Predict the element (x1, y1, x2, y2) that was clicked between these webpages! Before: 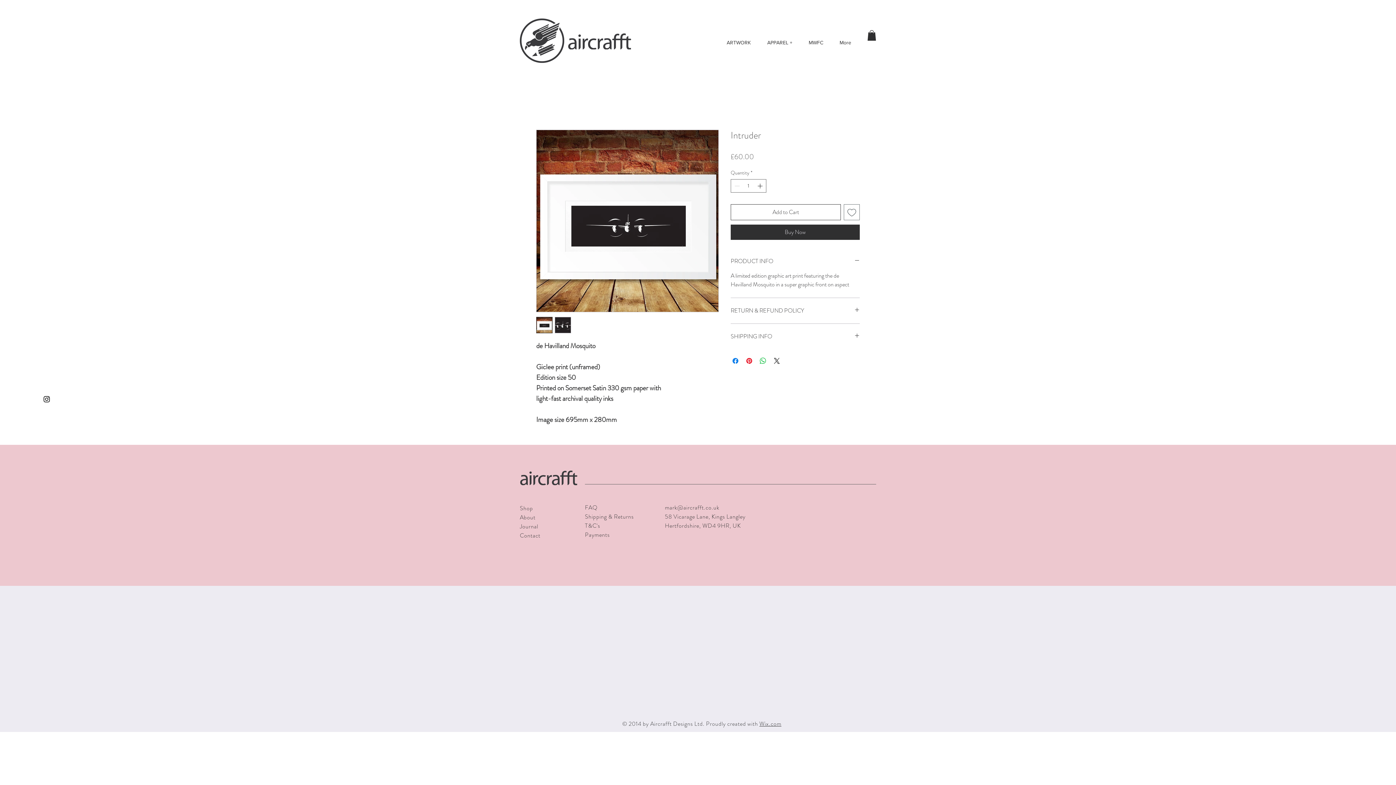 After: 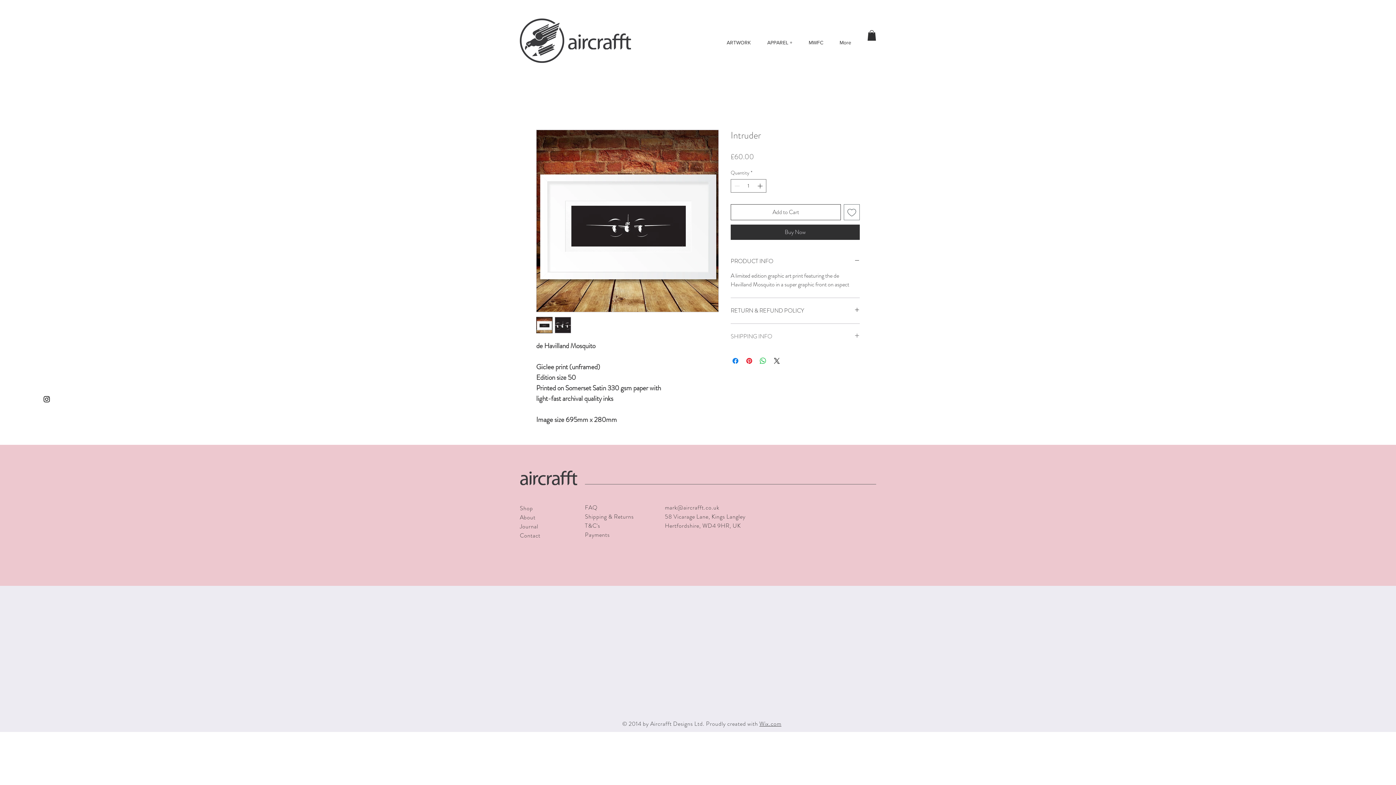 Action: bbox: (730, 332, 860, 340) label: SHIPPING INFO